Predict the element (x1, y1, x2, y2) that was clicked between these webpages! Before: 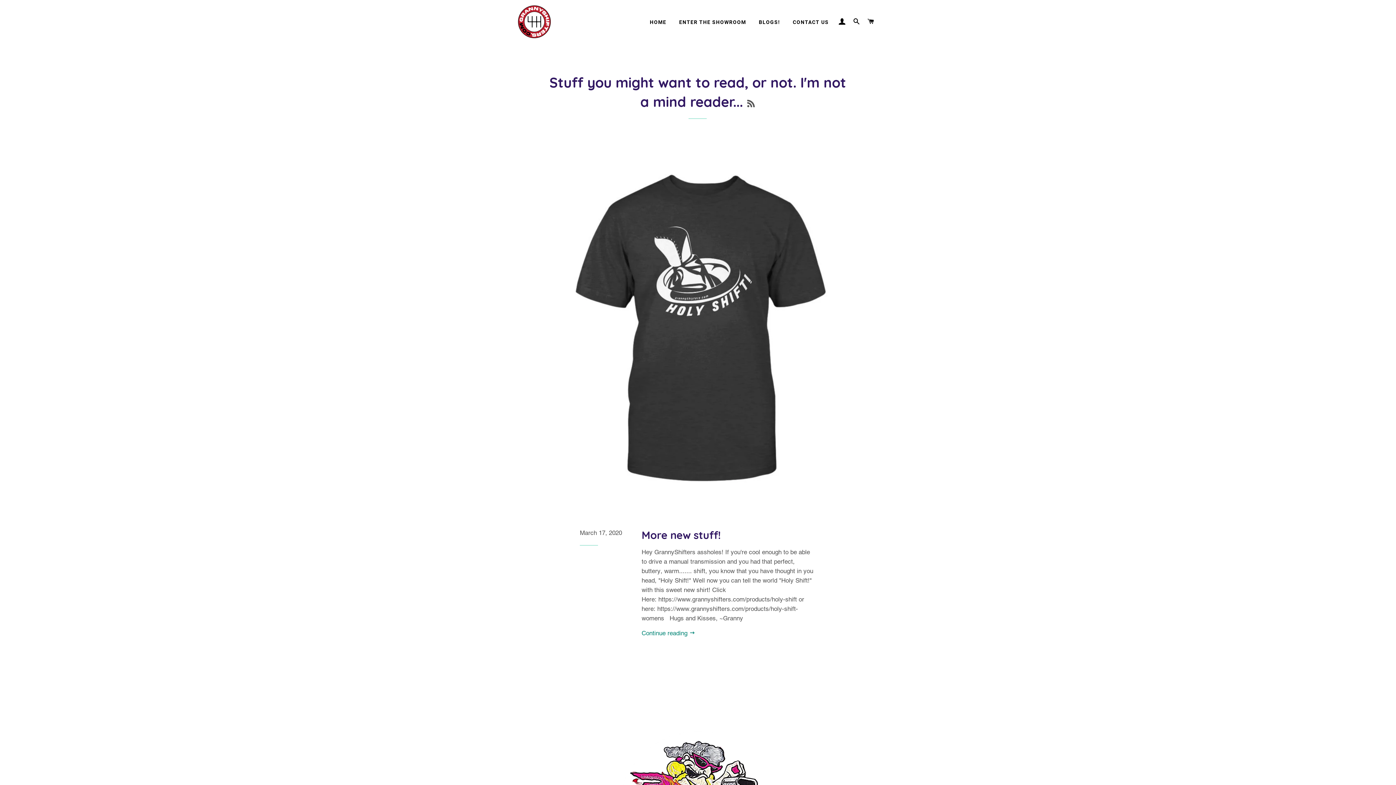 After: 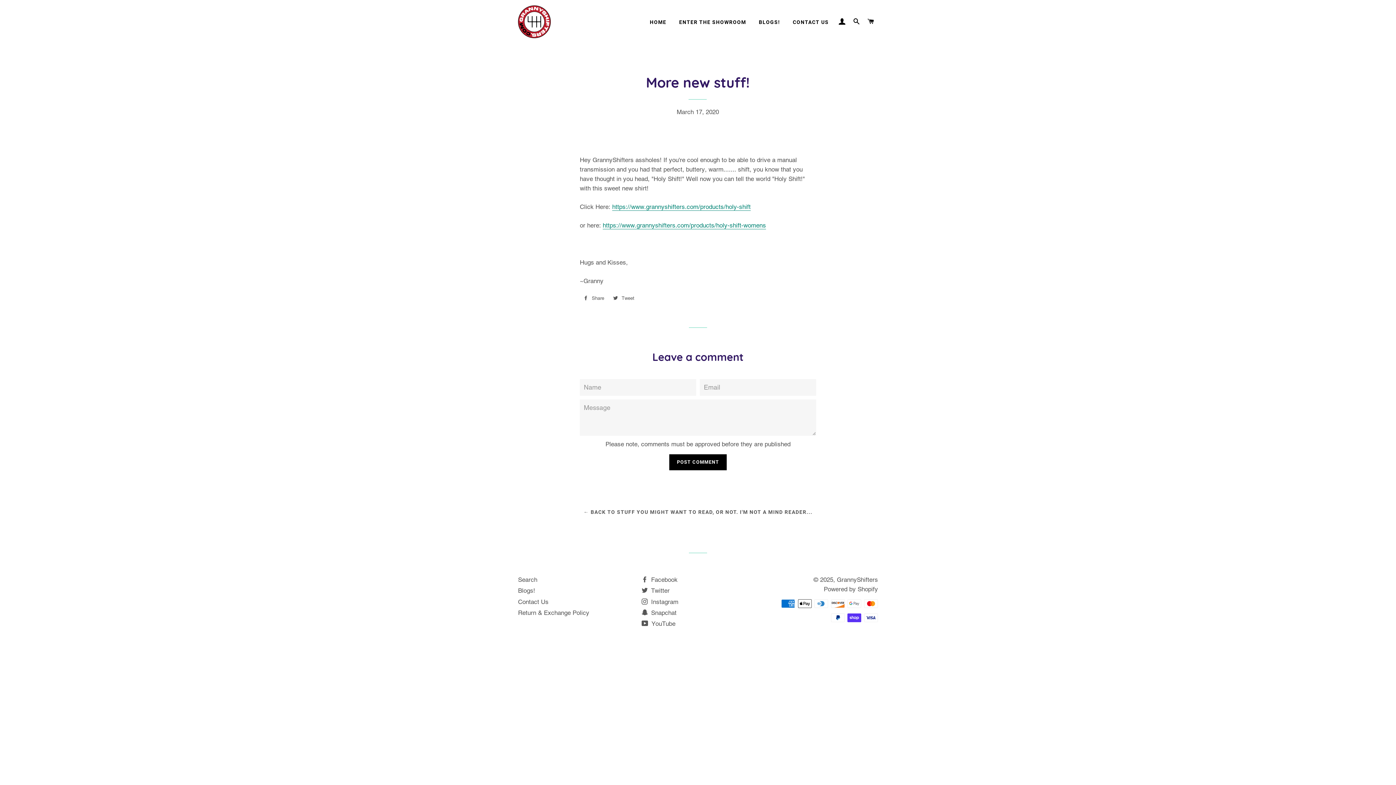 Action: bbox: (549, 144, 847, 517)